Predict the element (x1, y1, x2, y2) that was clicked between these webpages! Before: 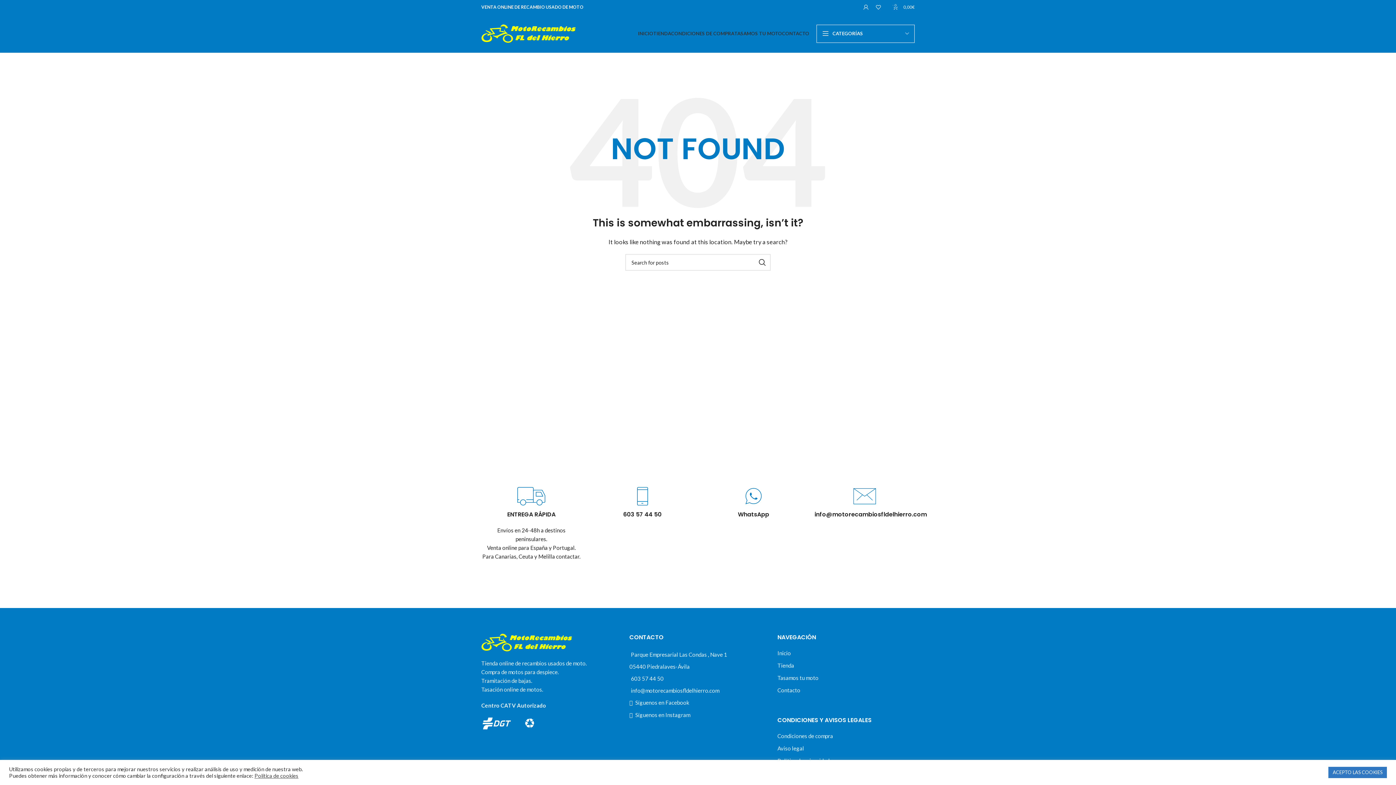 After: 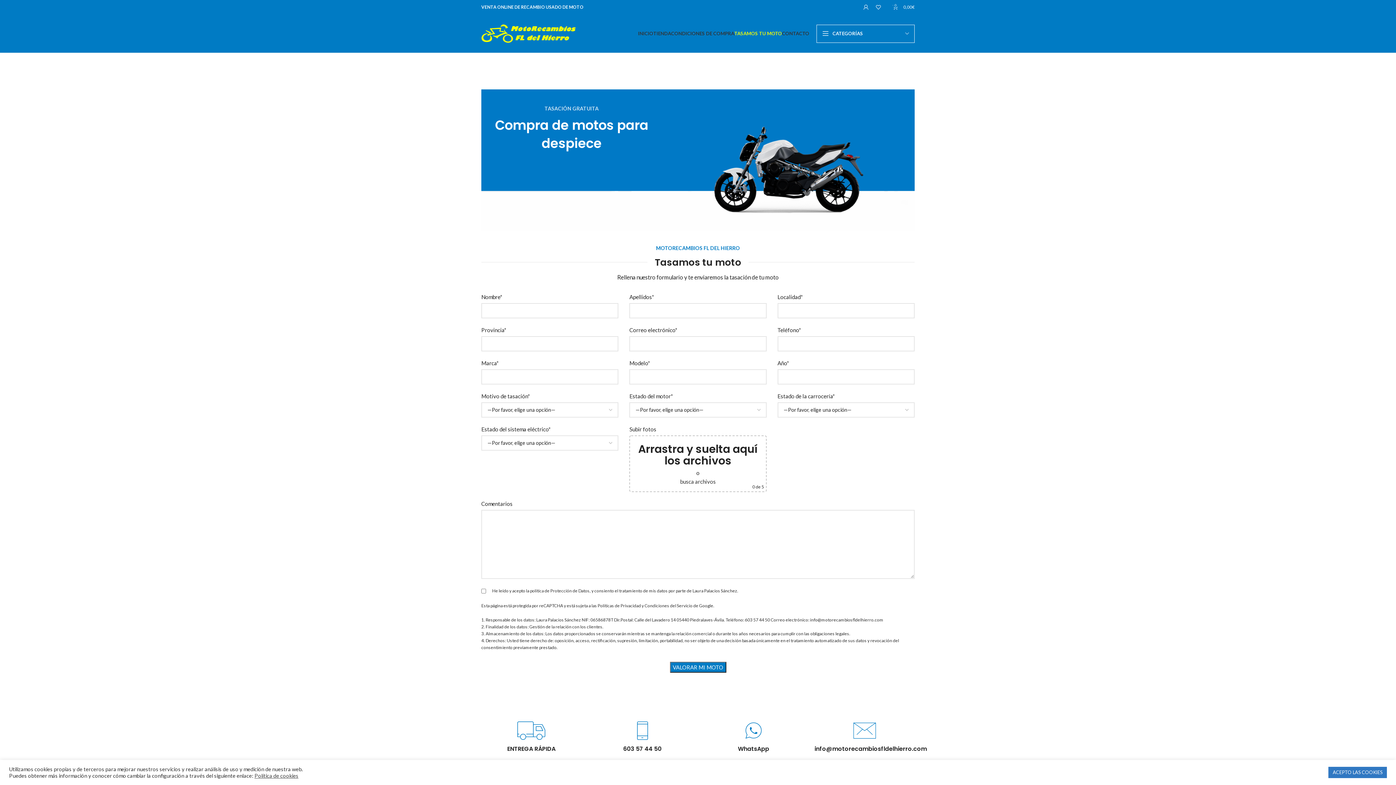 Action: label: TASAMOS TU MOTO bbox: (734, 26, 782, 40)